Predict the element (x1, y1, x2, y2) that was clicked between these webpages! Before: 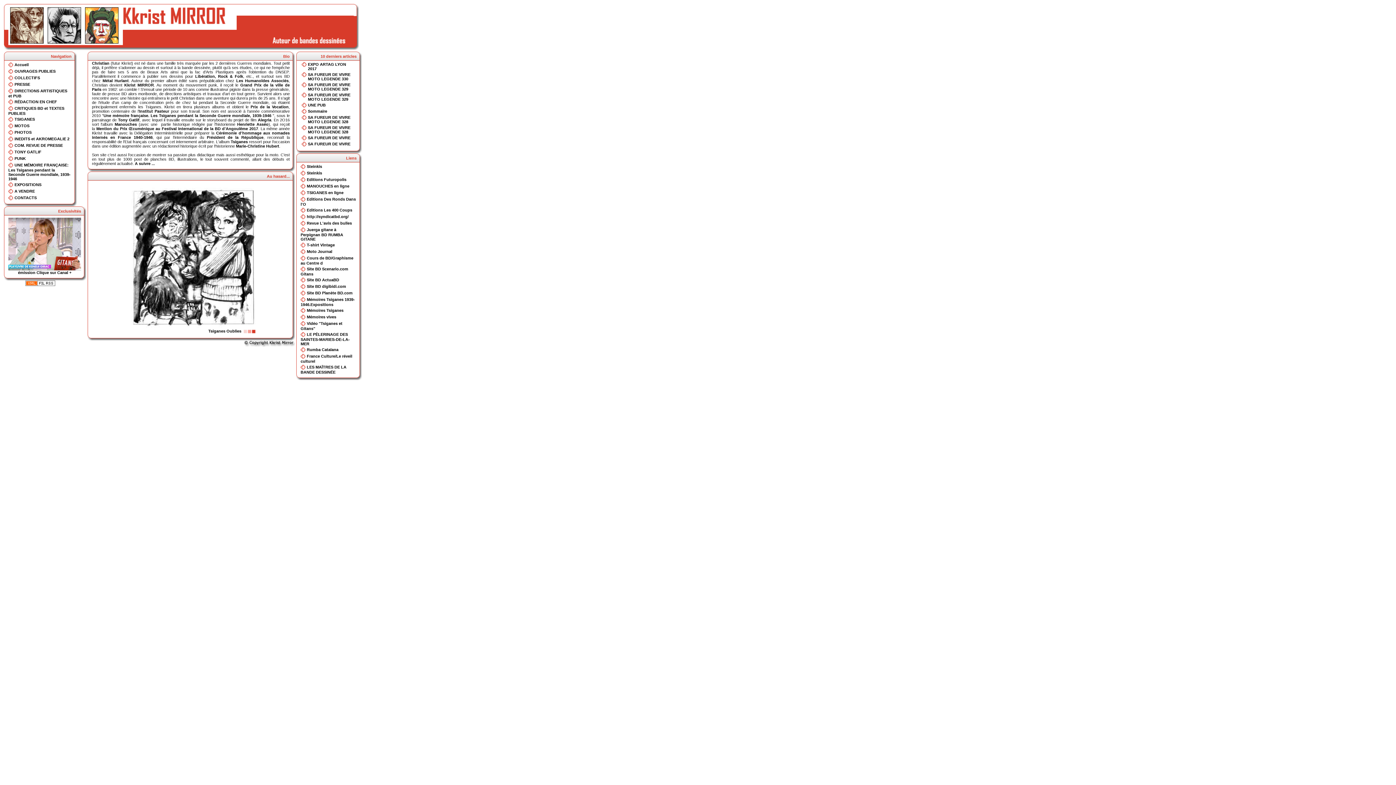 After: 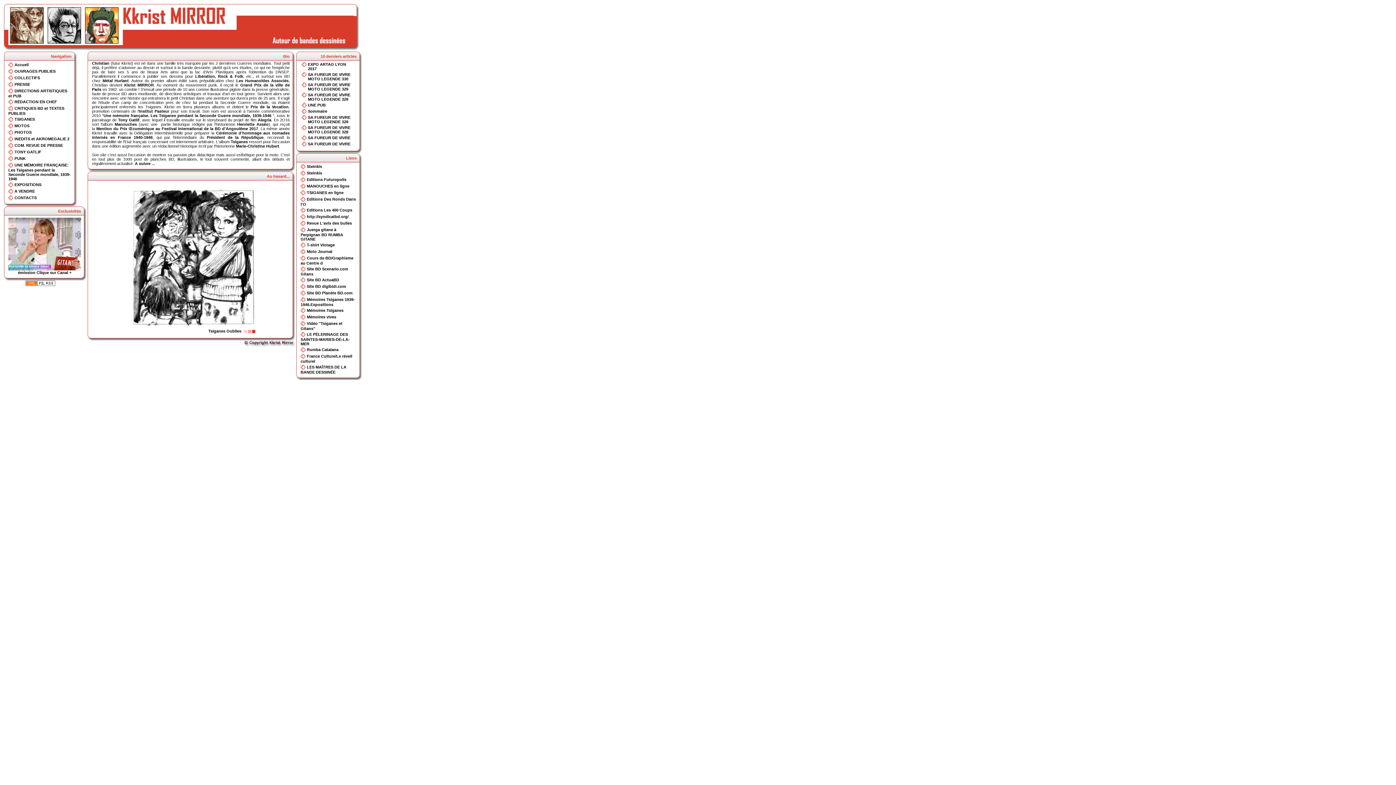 Action: bbox: (47, 40, 81, 44)